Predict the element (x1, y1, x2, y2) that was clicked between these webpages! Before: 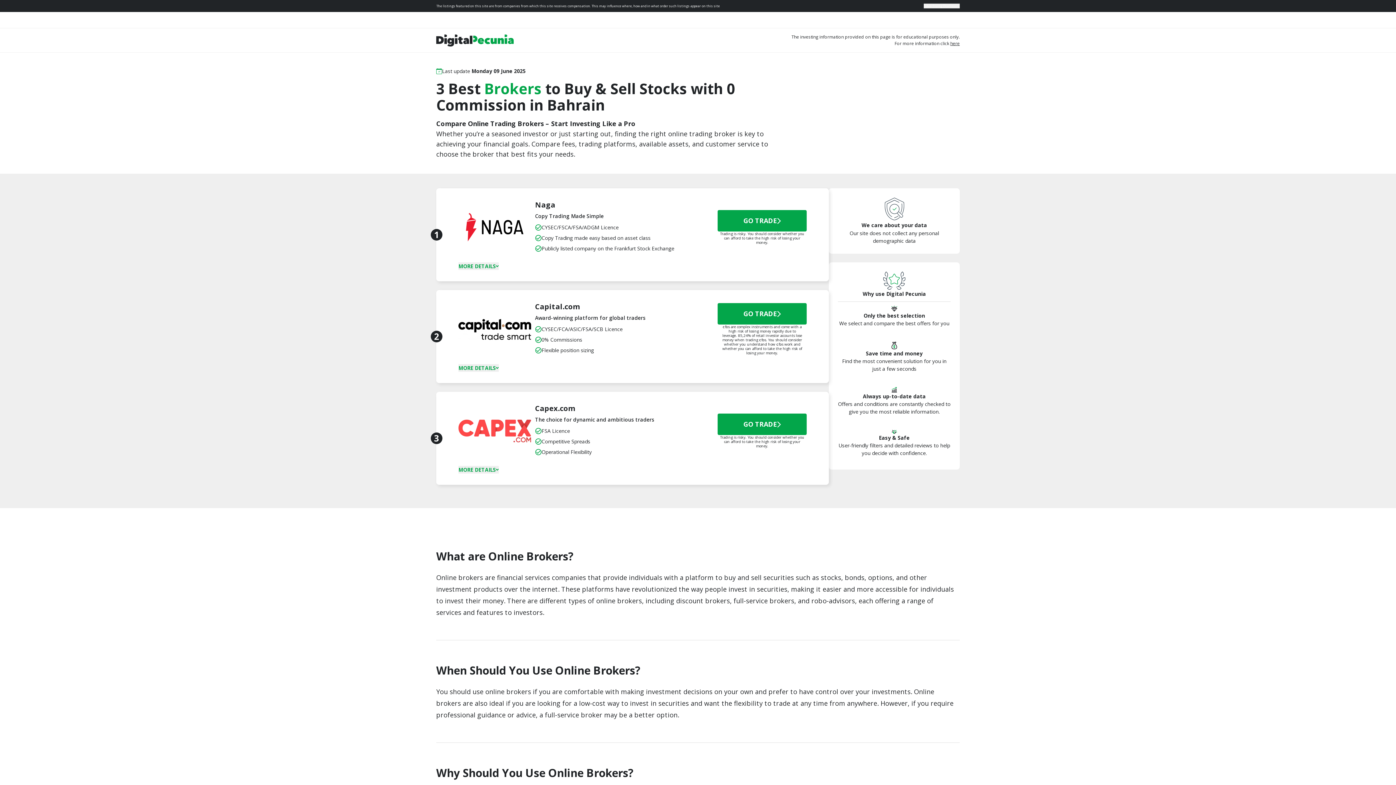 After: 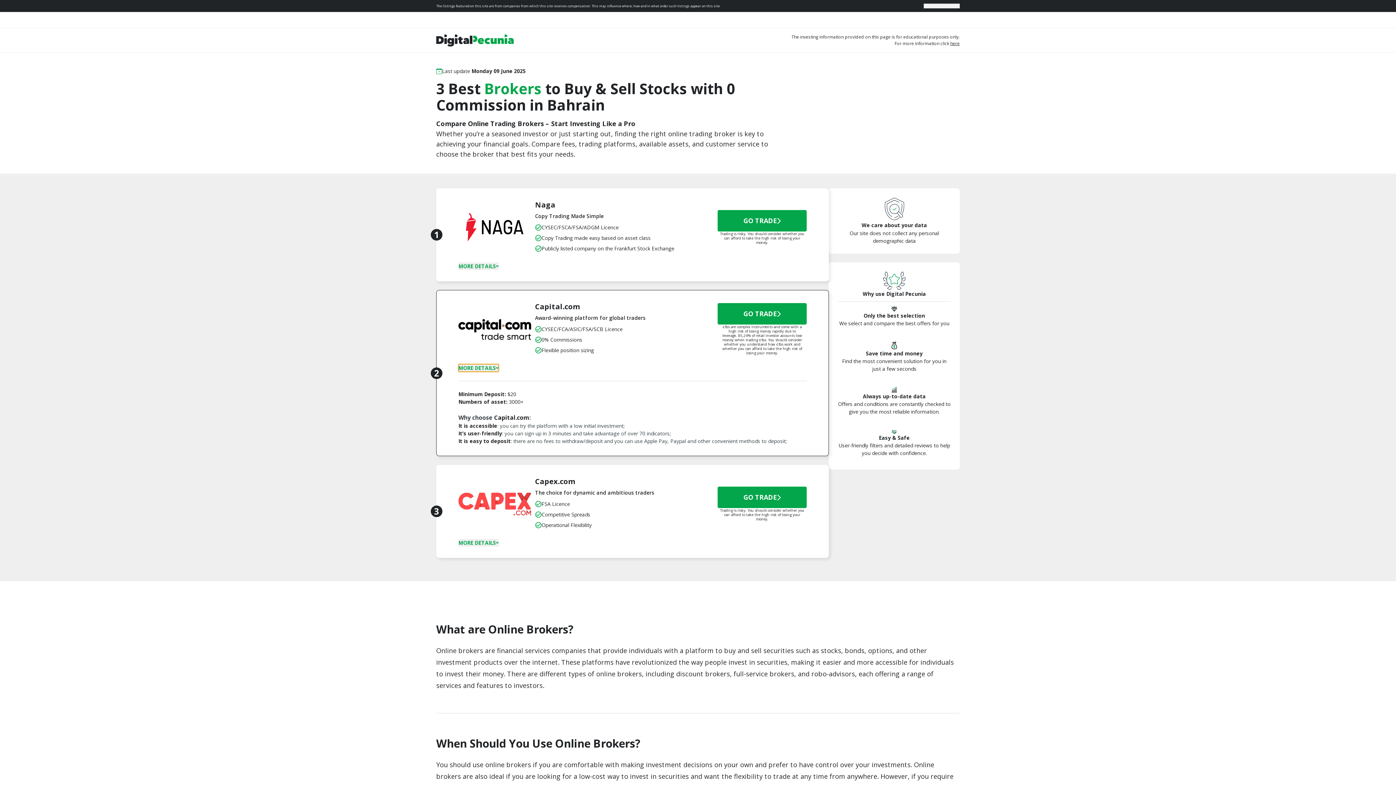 Action: label: MORE DETAILS bbox: (458, 364, 498, 372)